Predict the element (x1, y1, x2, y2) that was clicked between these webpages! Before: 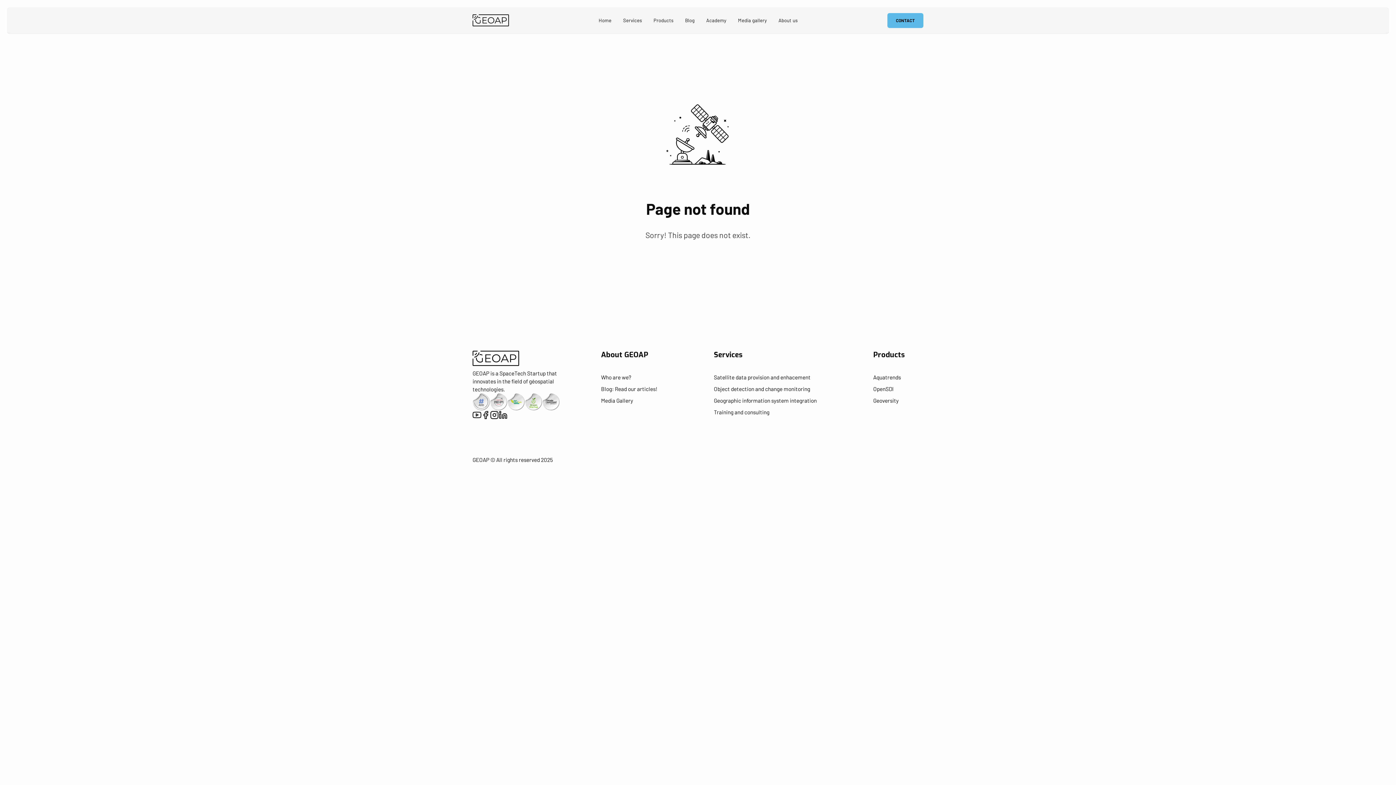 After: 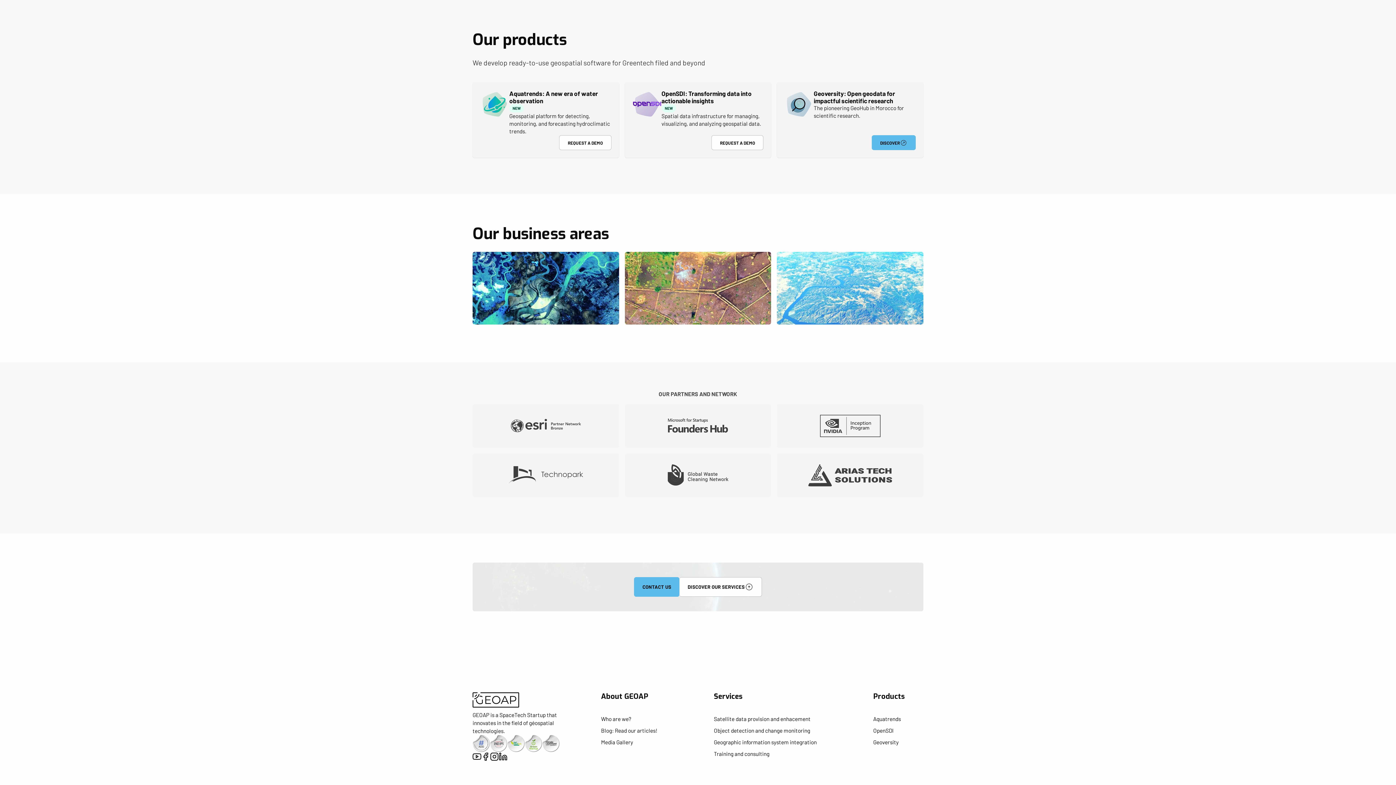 Action: bbox: (873, 374, 901, 380) label: Aquatrends